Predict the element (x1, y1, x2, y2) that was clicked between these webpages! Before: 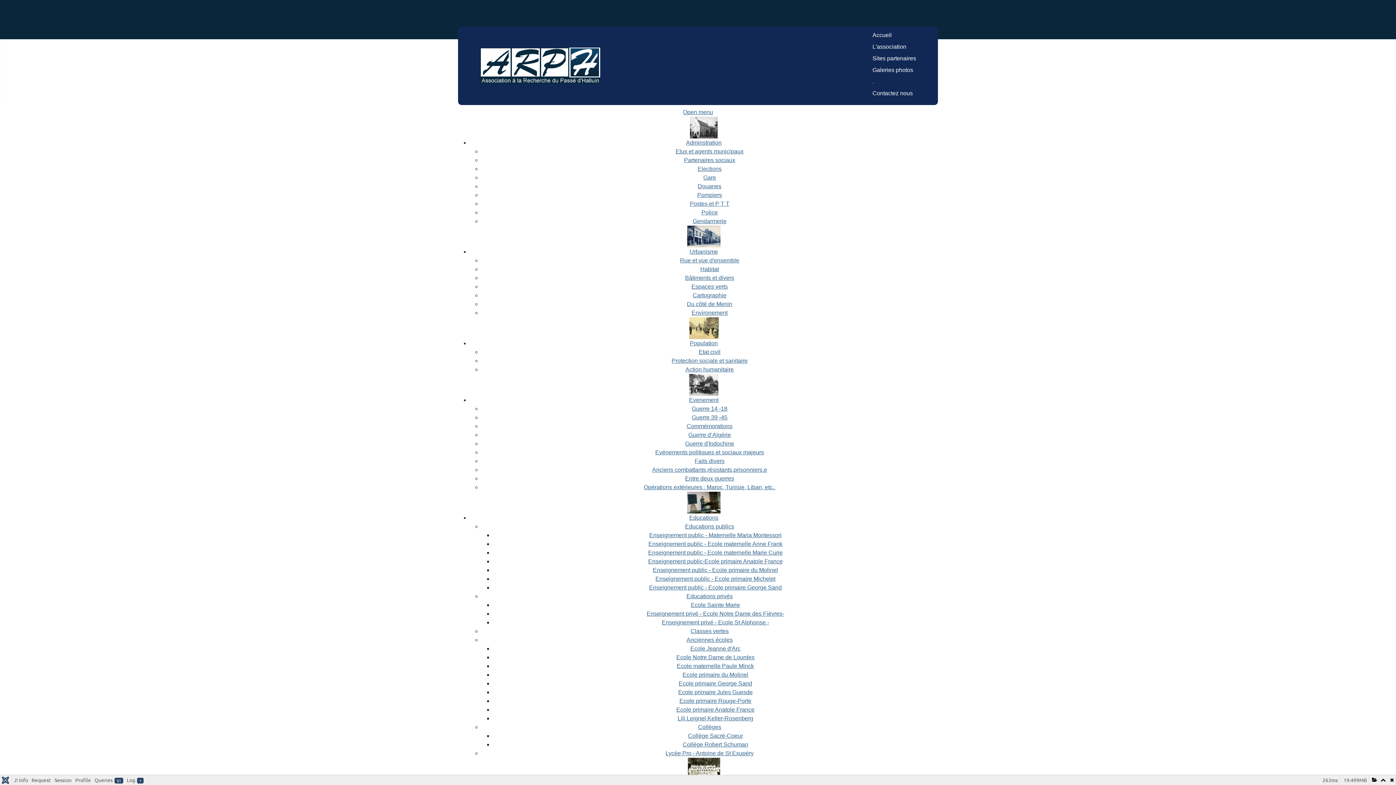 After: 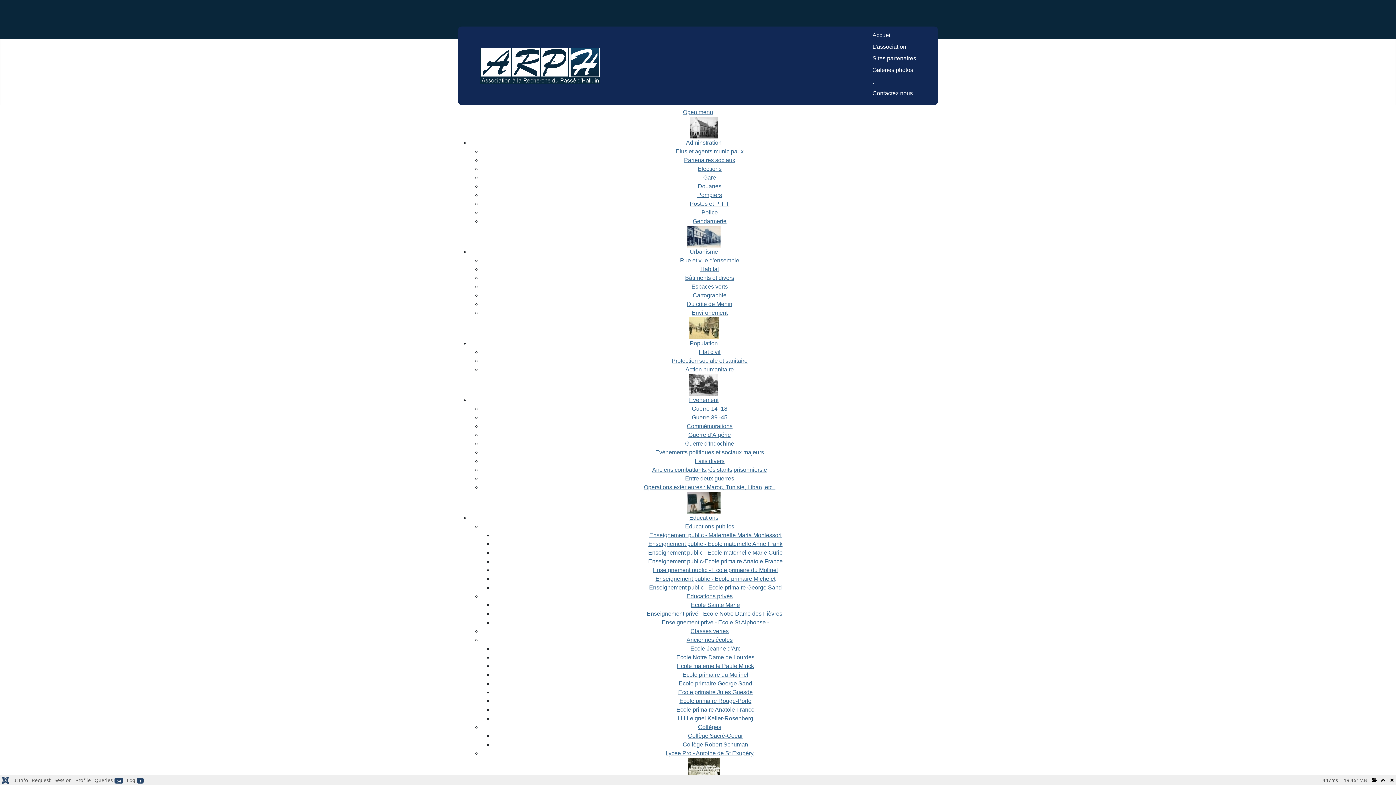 Action: label: Educations privés bbox: (686, 593, 732, 599)